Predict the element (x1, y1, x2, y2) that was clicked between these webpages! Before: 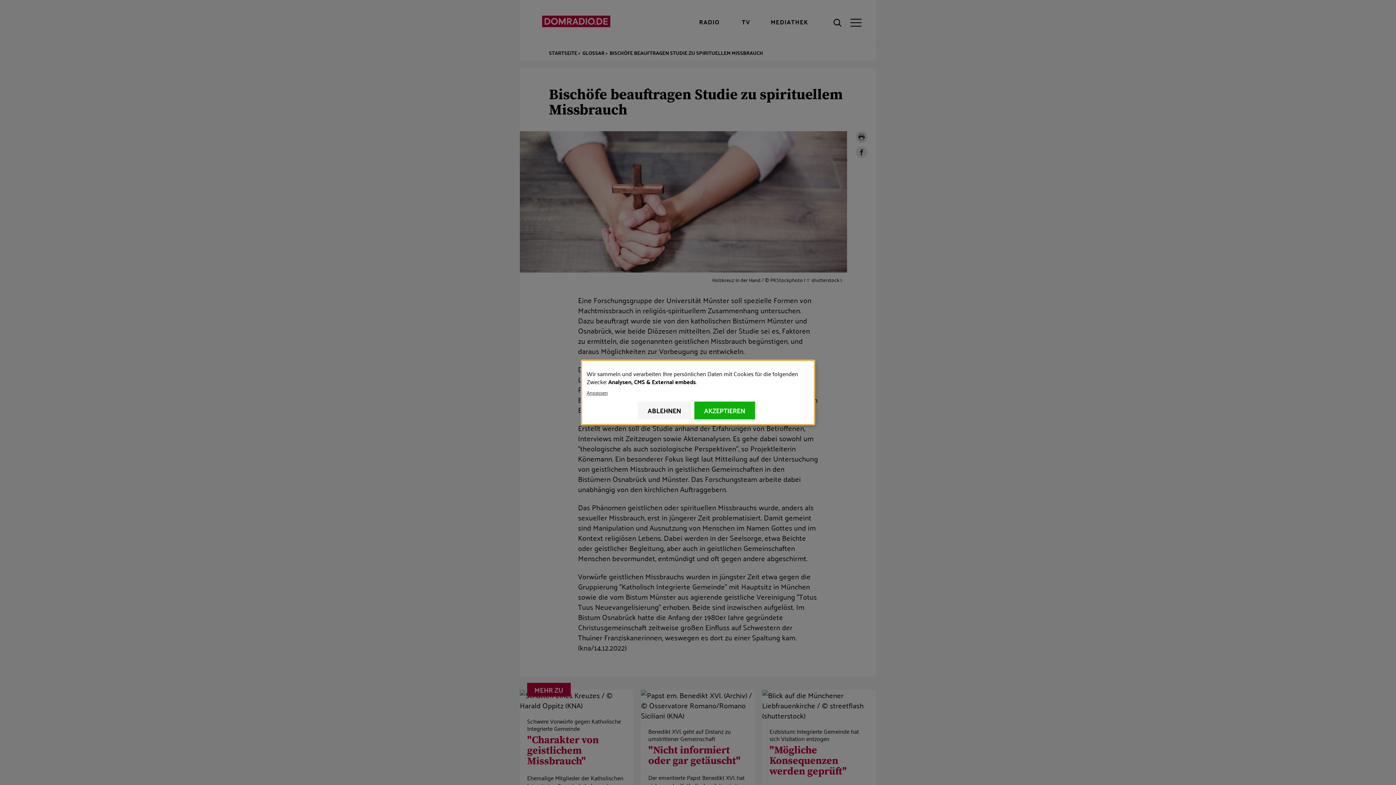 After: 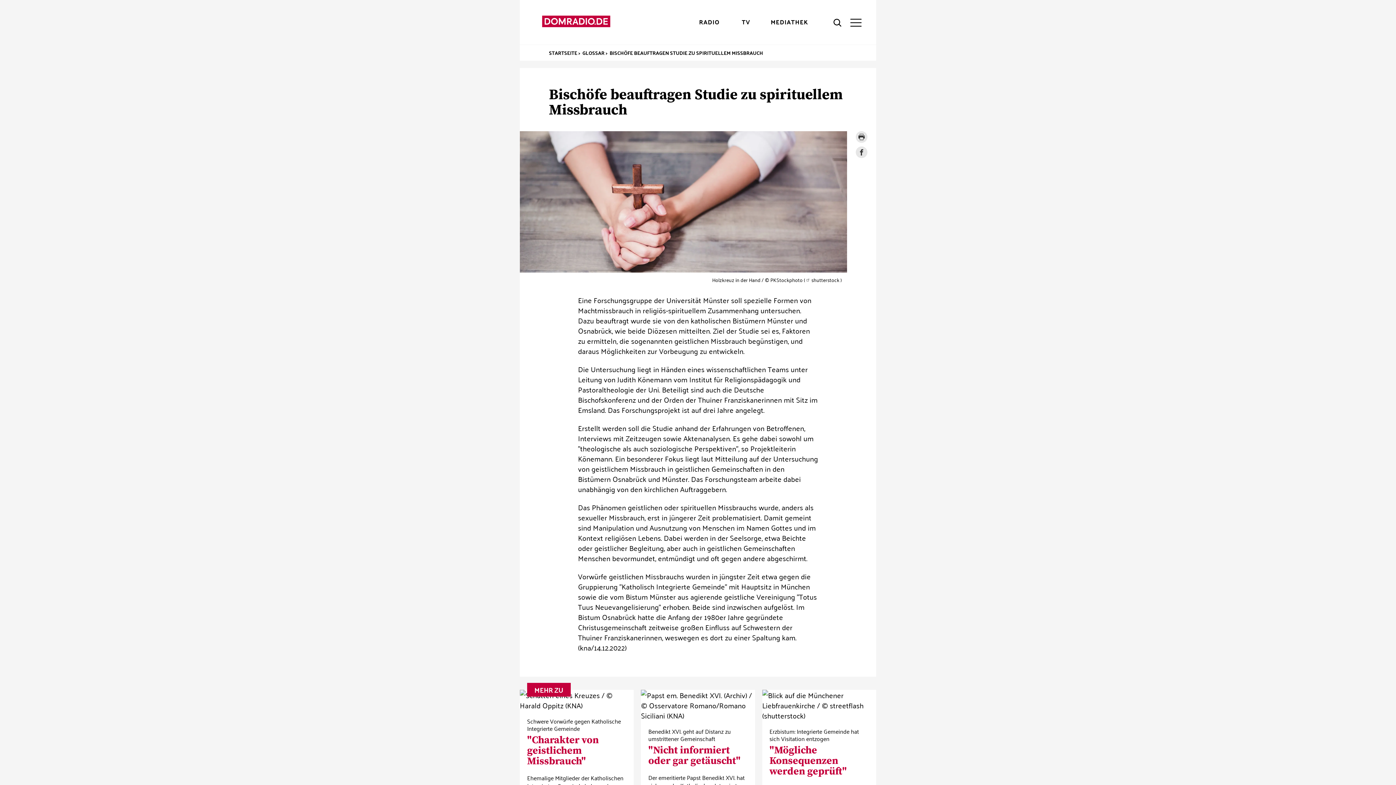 Action: bbox: (637, 401, 691, 419) label: ABLEHNEN